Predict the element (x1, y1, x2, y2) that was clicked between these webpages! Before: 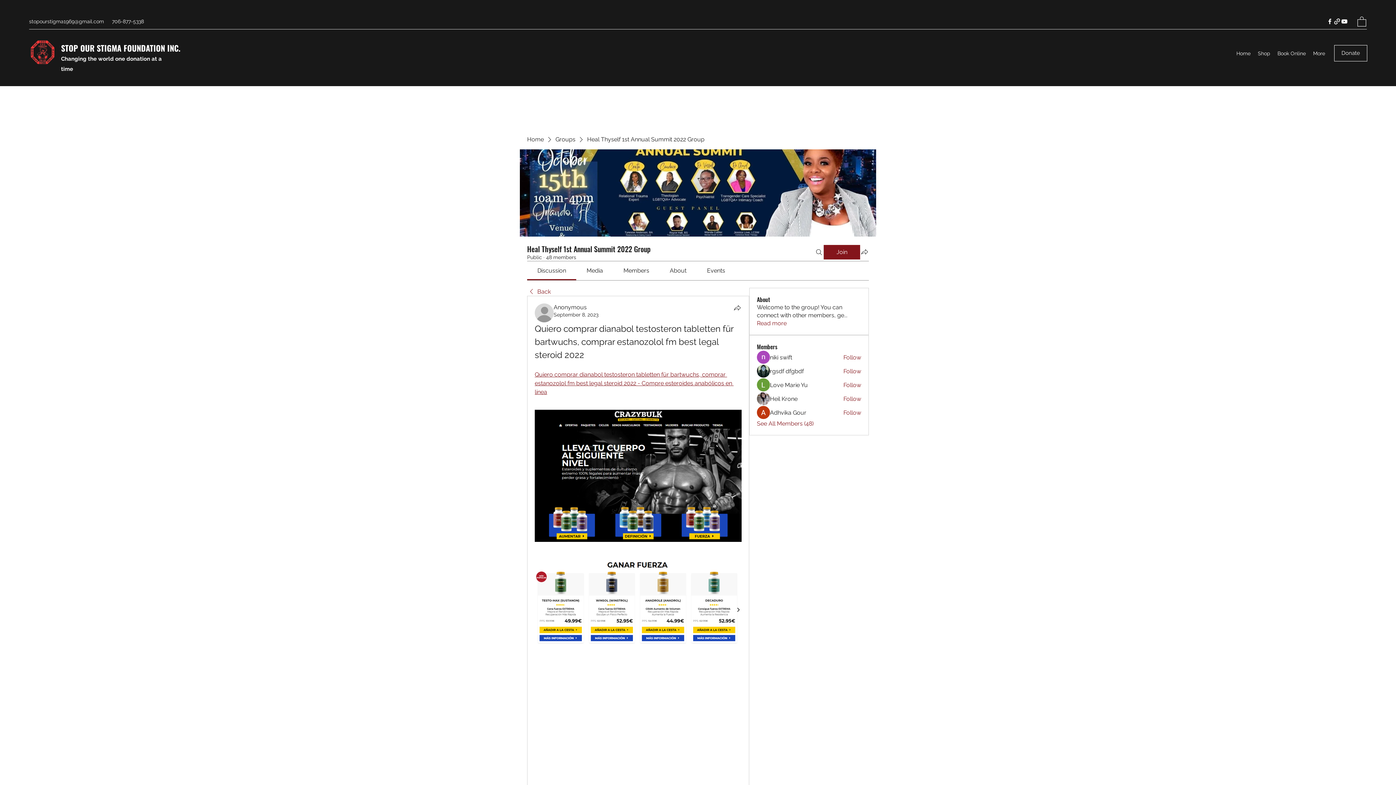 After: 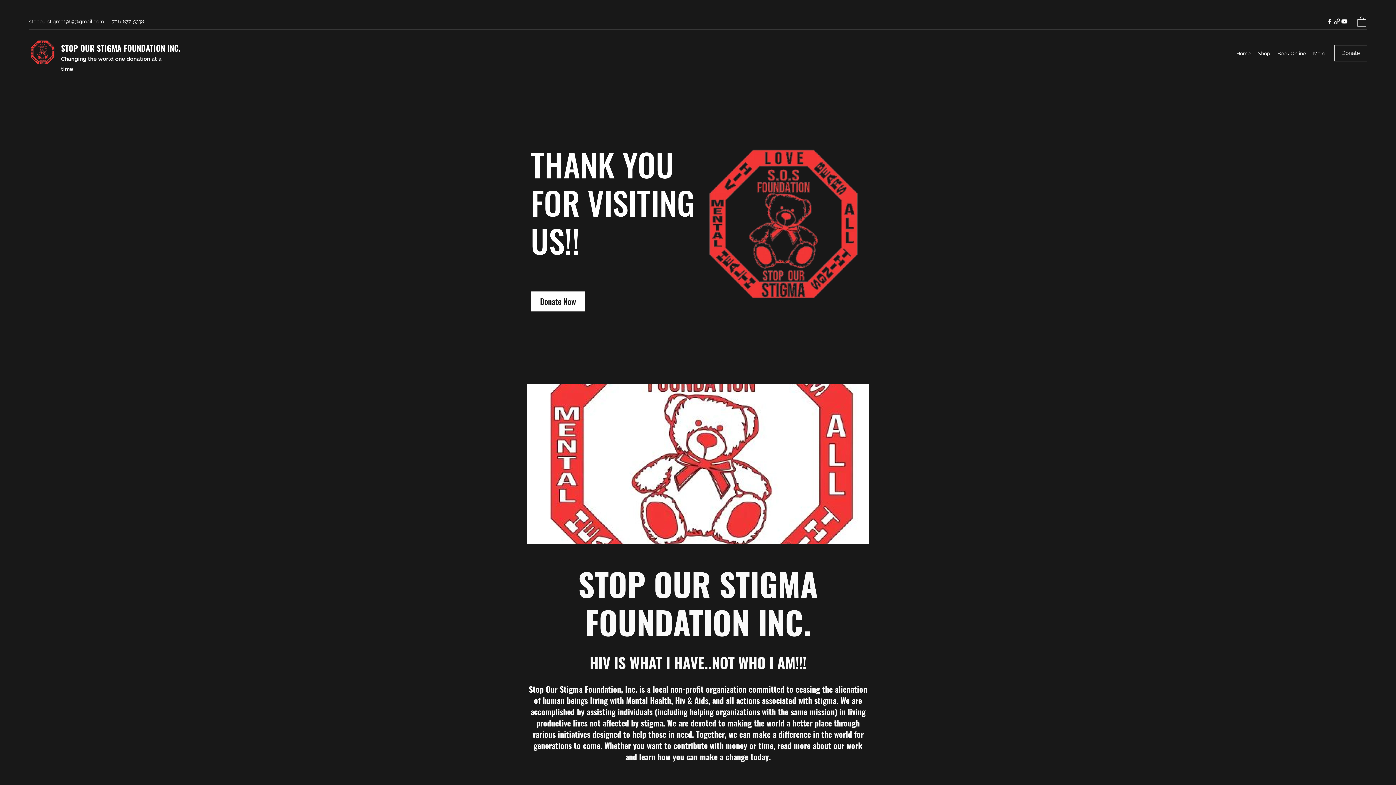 Action: label: STOP OUR STIGMA FOUNDATION INC. bbox: (61, 42, 180, 53)